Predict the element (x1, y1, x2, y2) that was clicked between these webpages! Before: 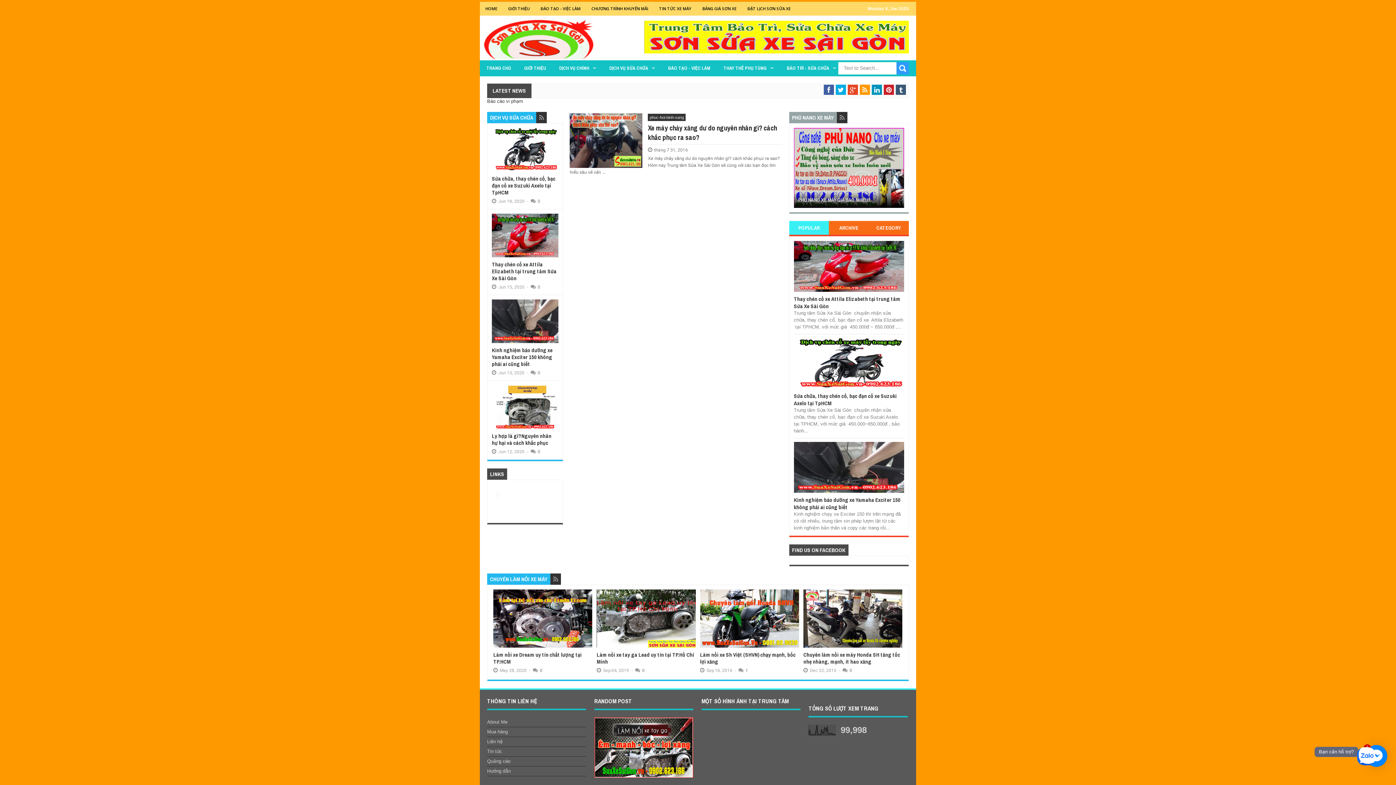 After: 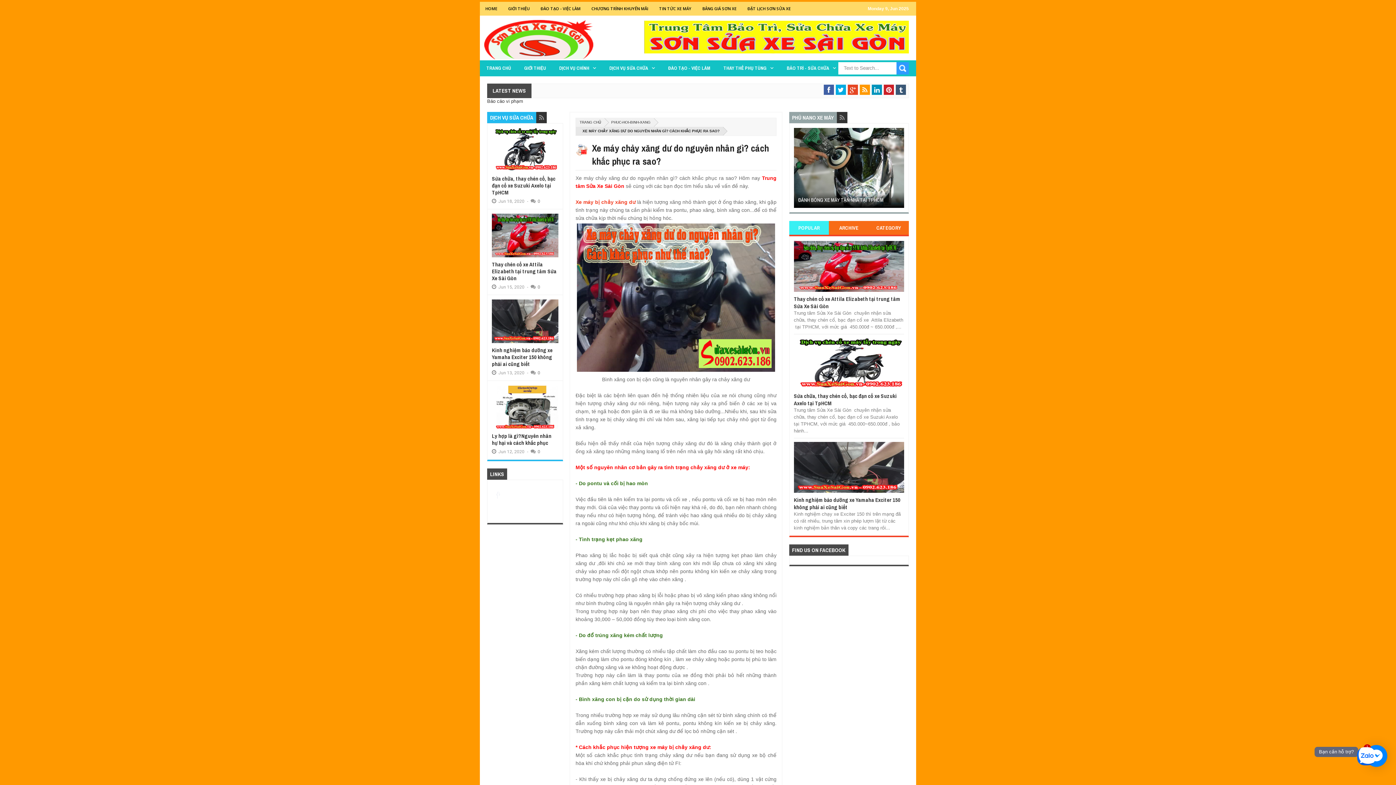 Action: label: Xe máy chảy xăng dư do nguyên nhân gì? cách khắc phục ra sao? bbox: (648, 123, 782, 142)